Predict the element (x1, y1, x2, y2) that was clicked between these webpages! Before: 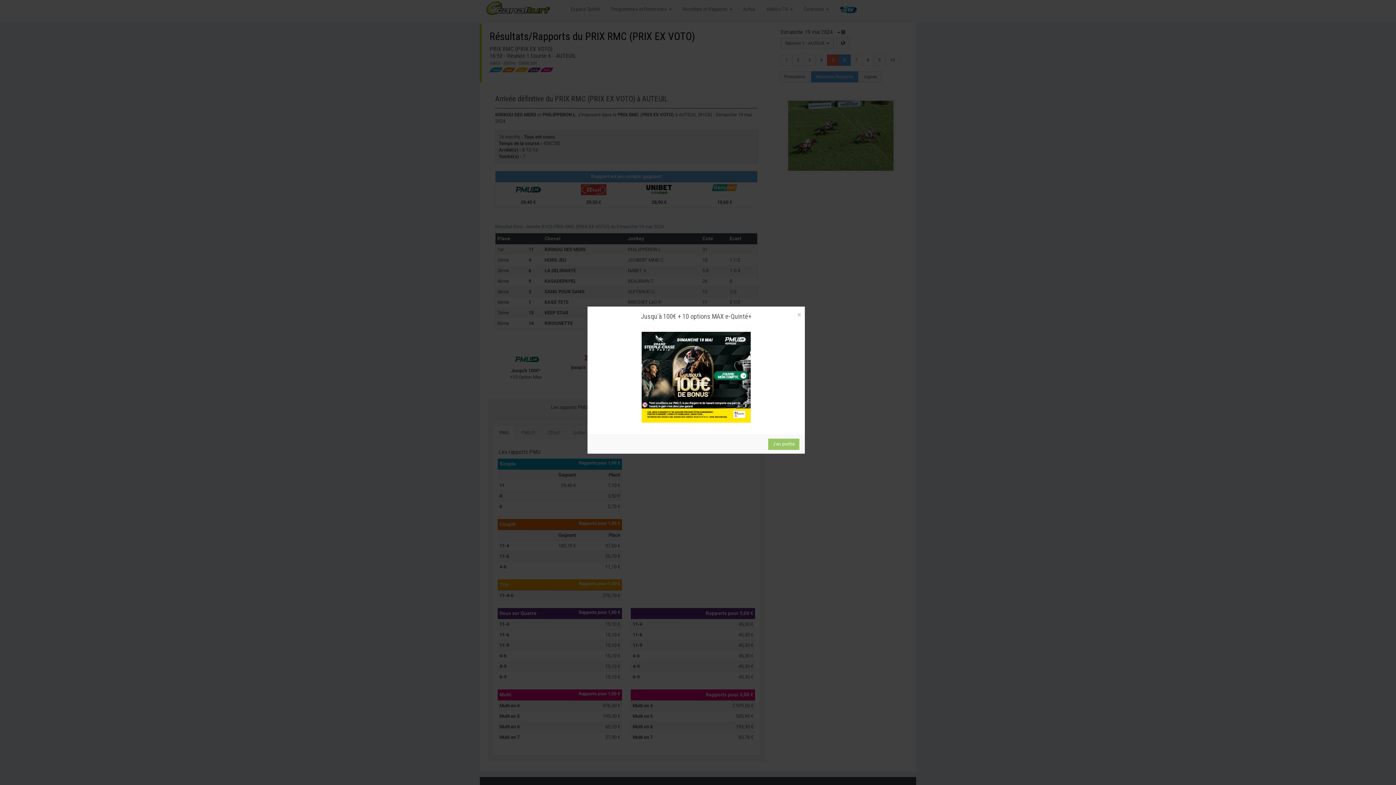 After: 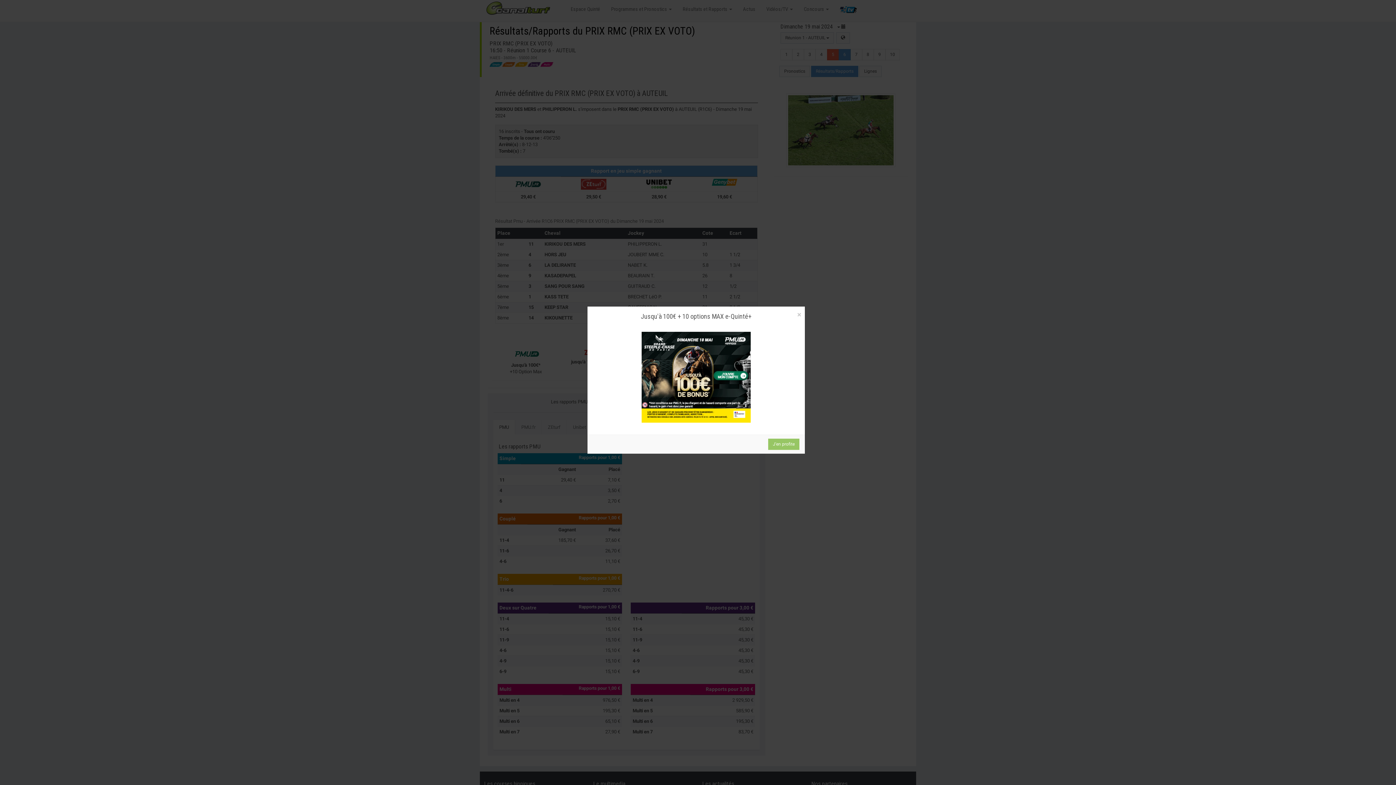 Action: bbox: (593, 332, 799, 423)